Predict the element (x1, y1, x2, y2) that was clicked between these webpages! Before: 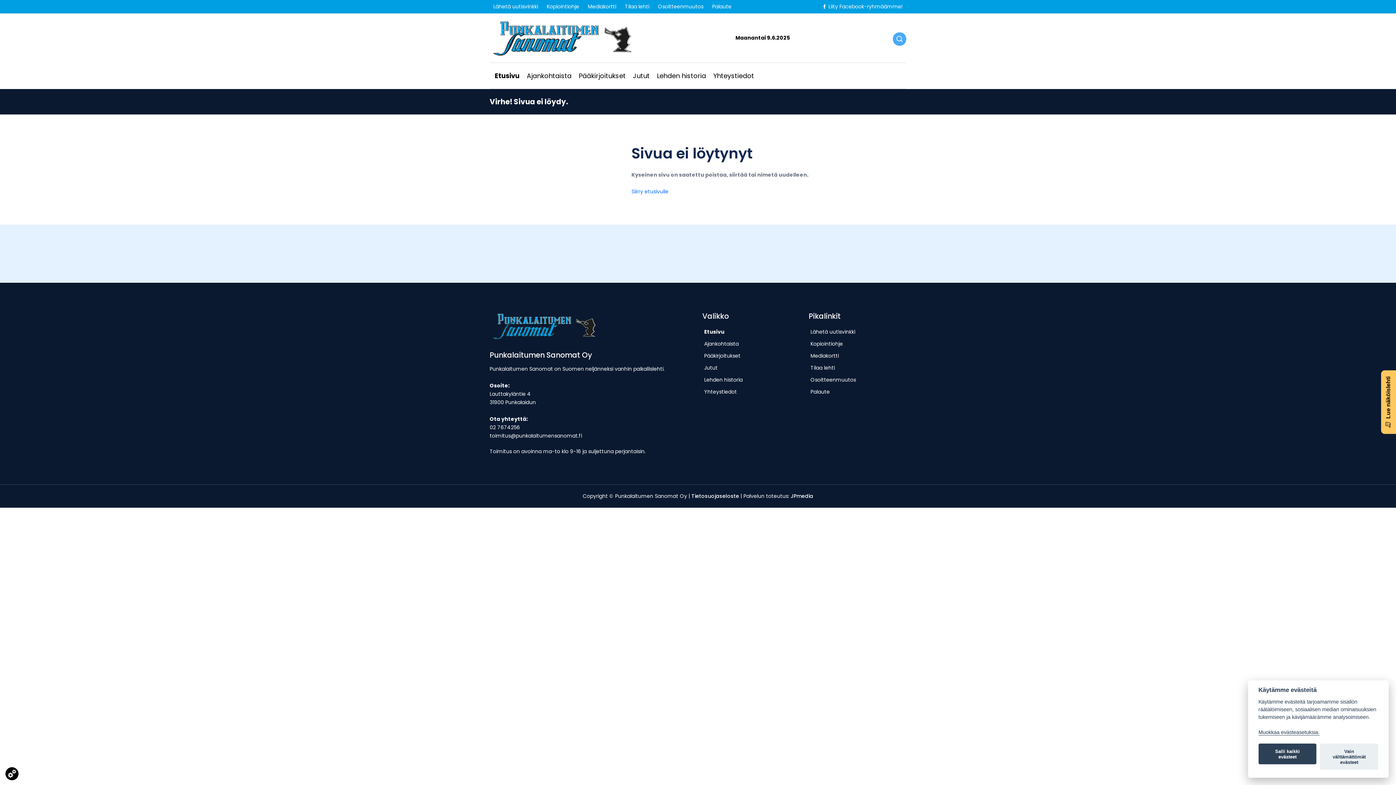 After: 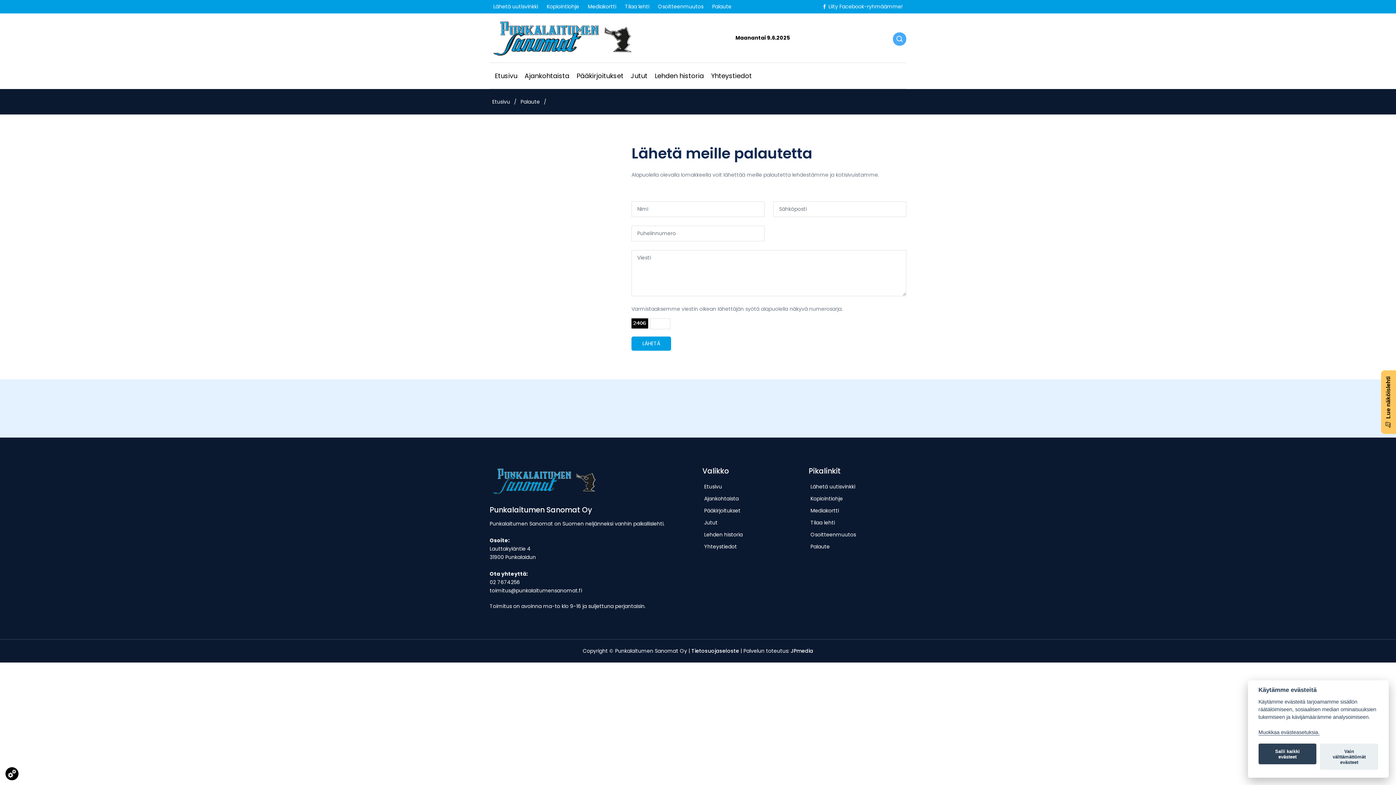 Action: label: Palaute bbox: (808, 386, 906, 398)